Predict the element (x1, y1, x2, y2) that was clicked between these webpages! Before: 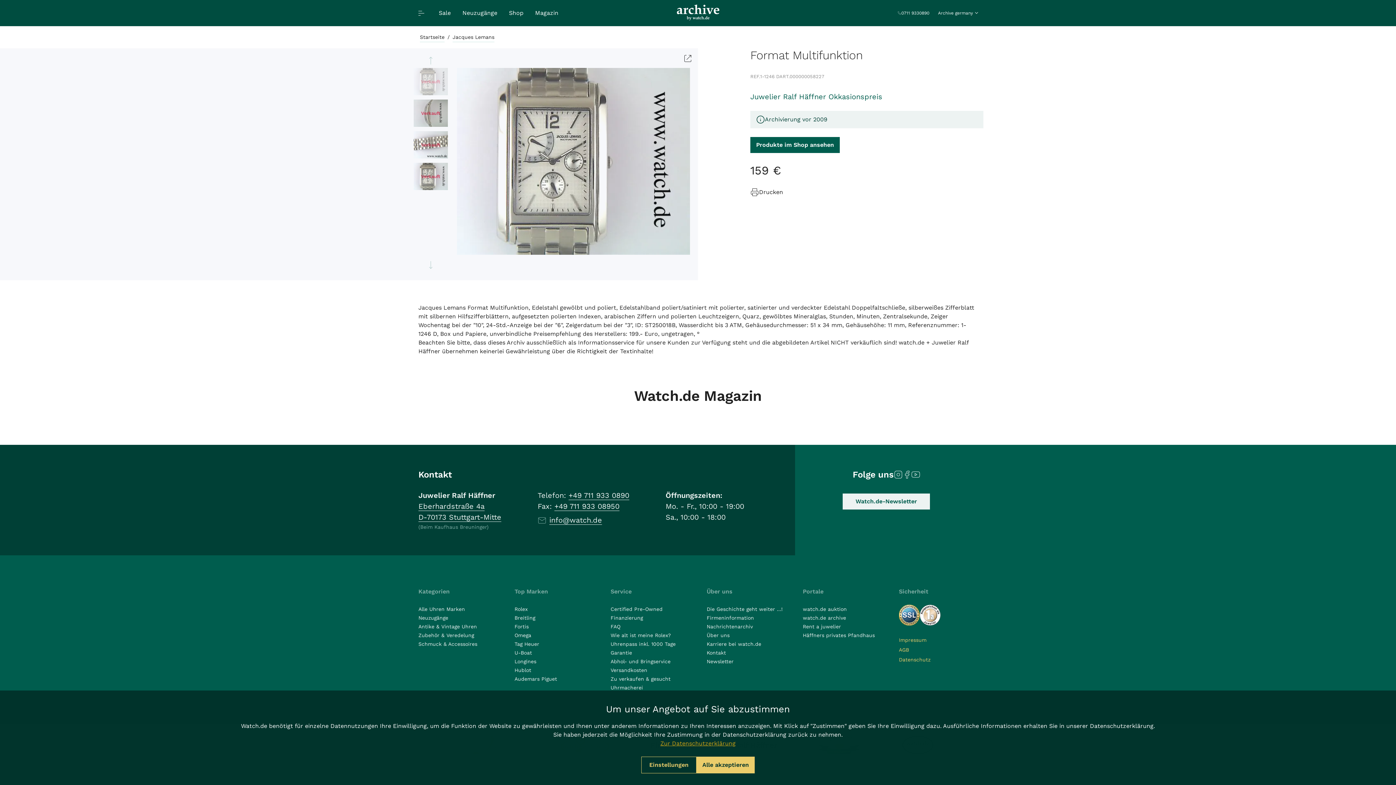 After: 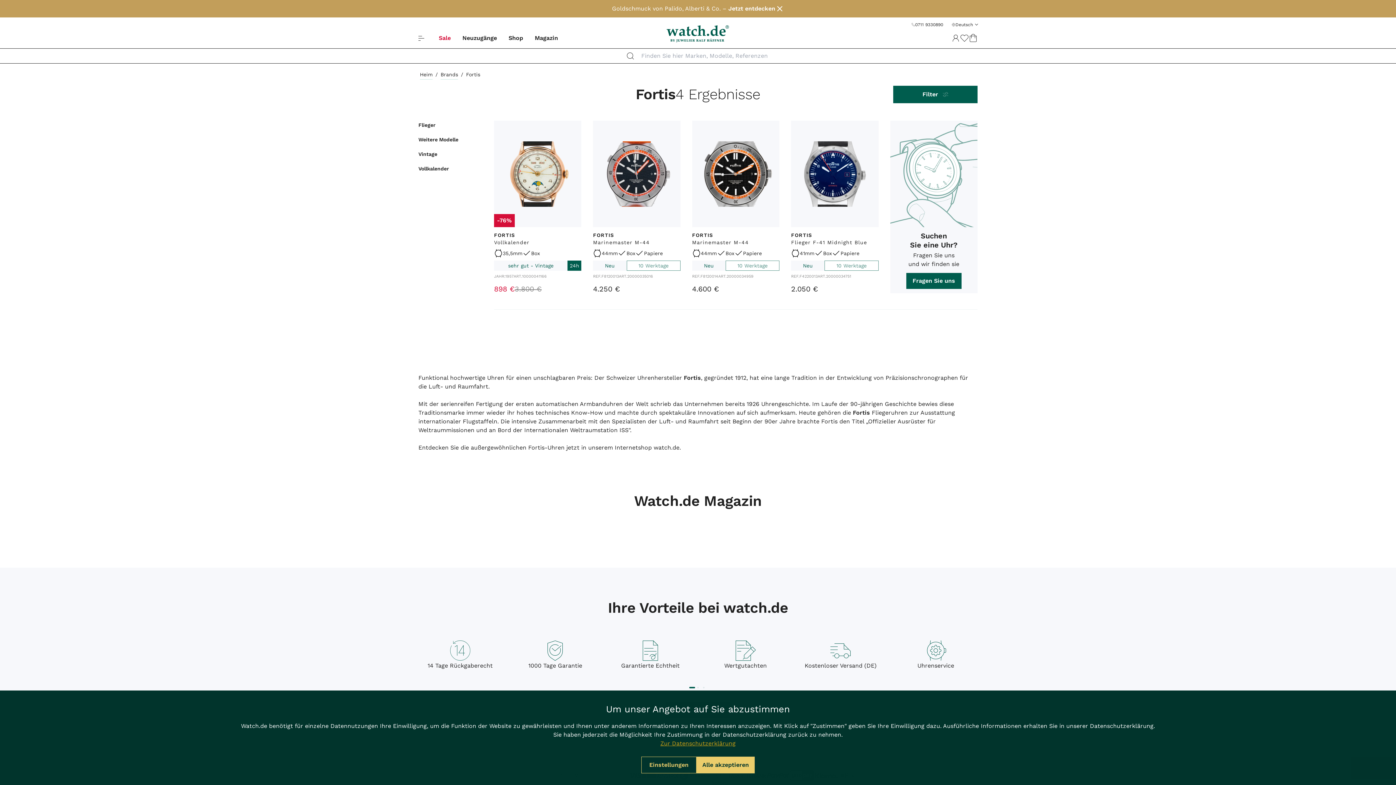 Action: bbox: (514, 640, 528, 648) label: Fortis